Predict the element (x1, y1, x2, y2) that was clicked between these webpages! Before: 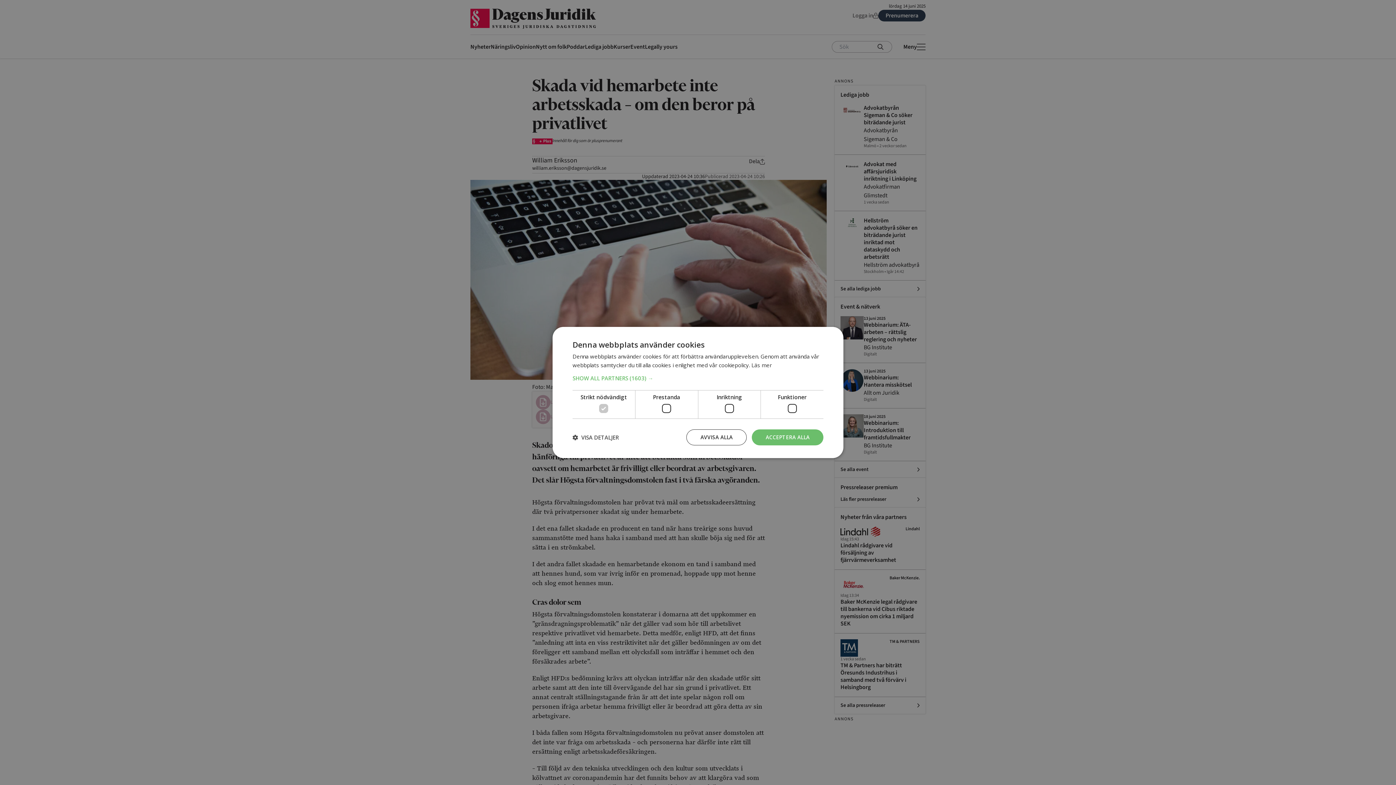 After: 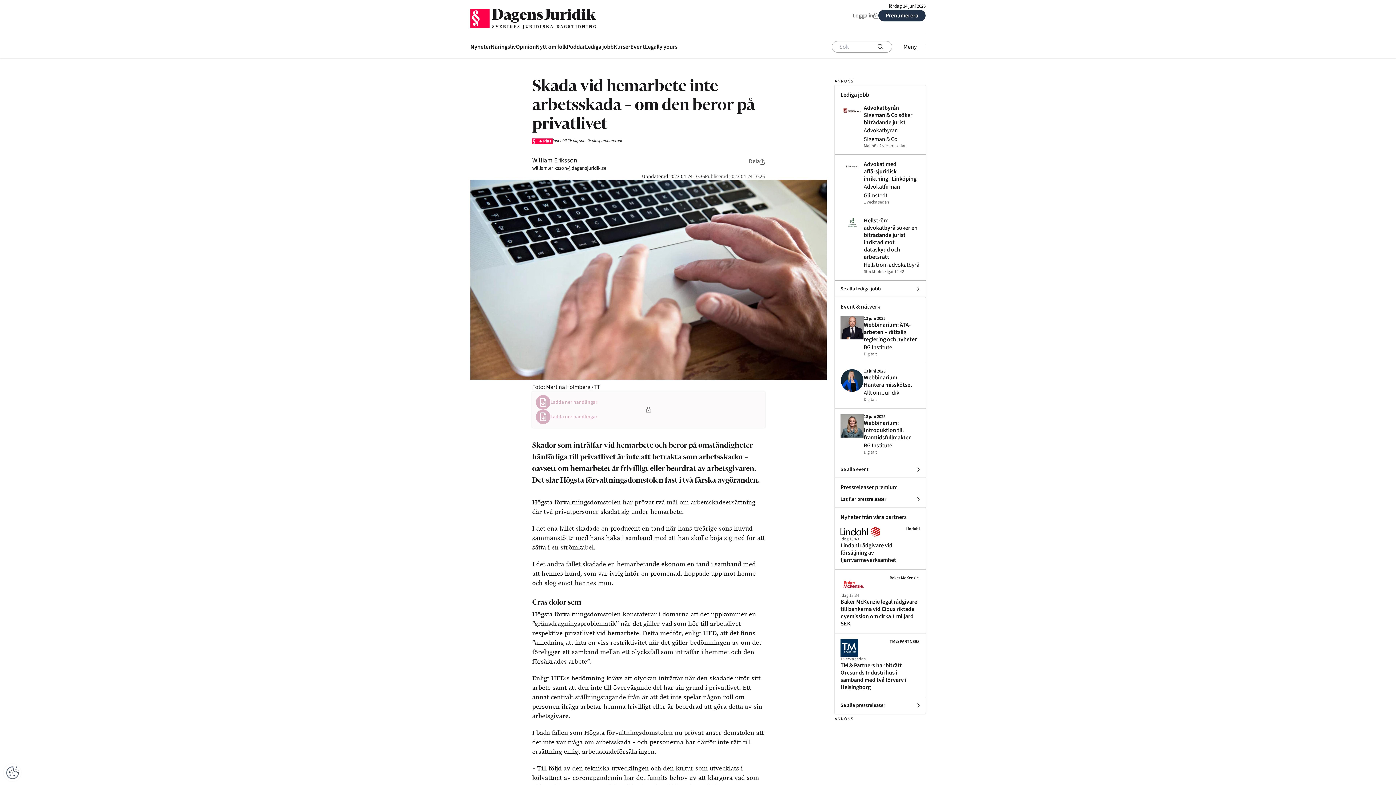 Action: label: AVVISA ALLA bbox: (686, 429, 747, 445)